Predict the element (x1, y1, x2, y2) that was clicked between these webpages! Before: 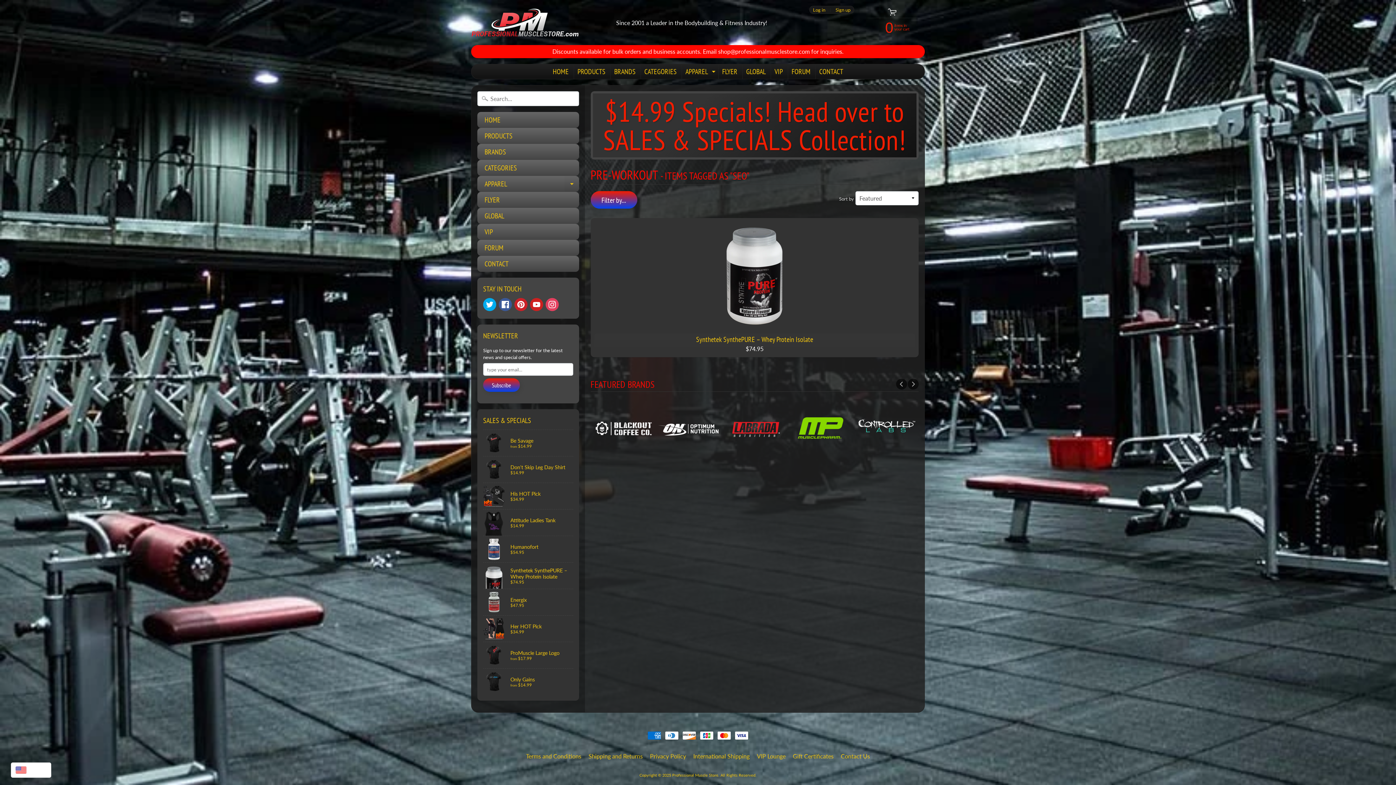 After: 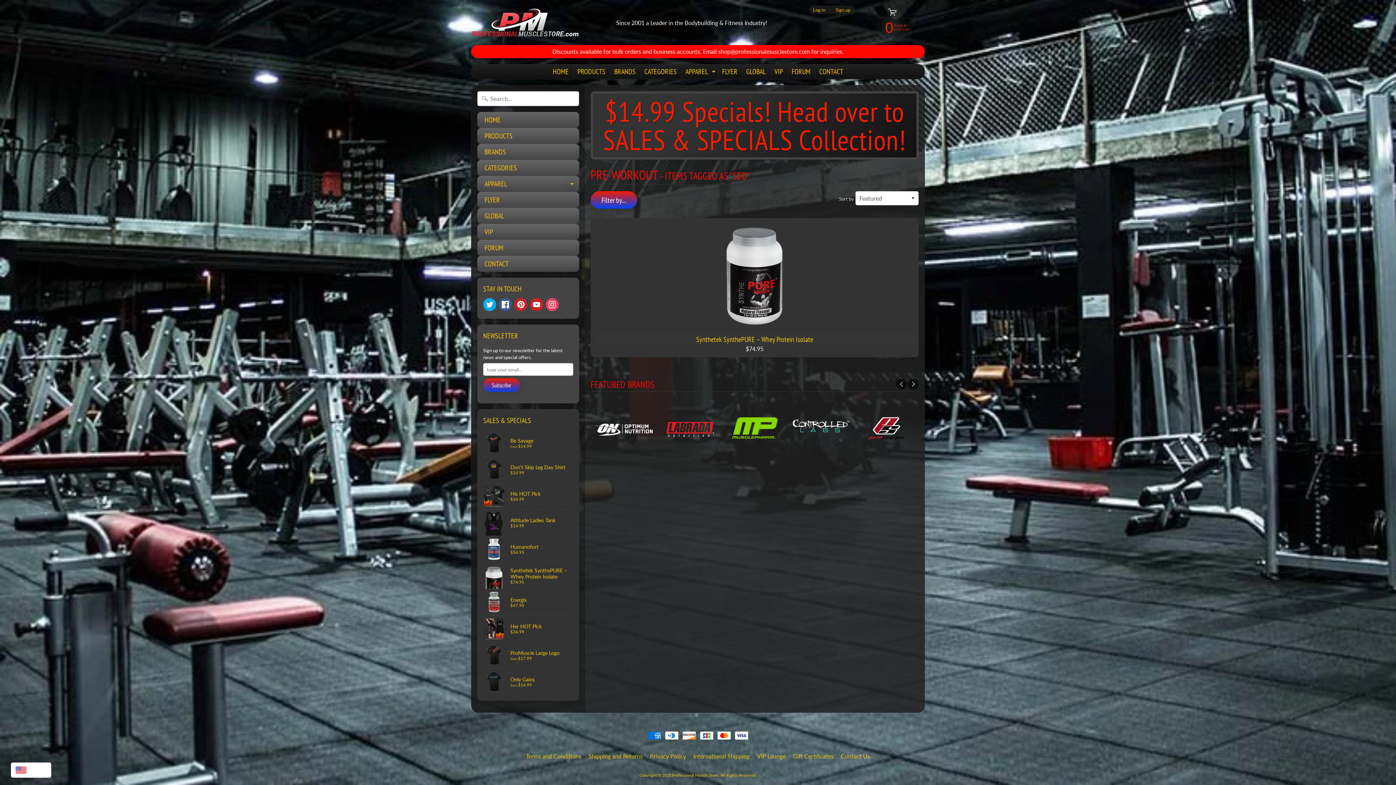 Action: bbox: (790, 395, 852, 457)